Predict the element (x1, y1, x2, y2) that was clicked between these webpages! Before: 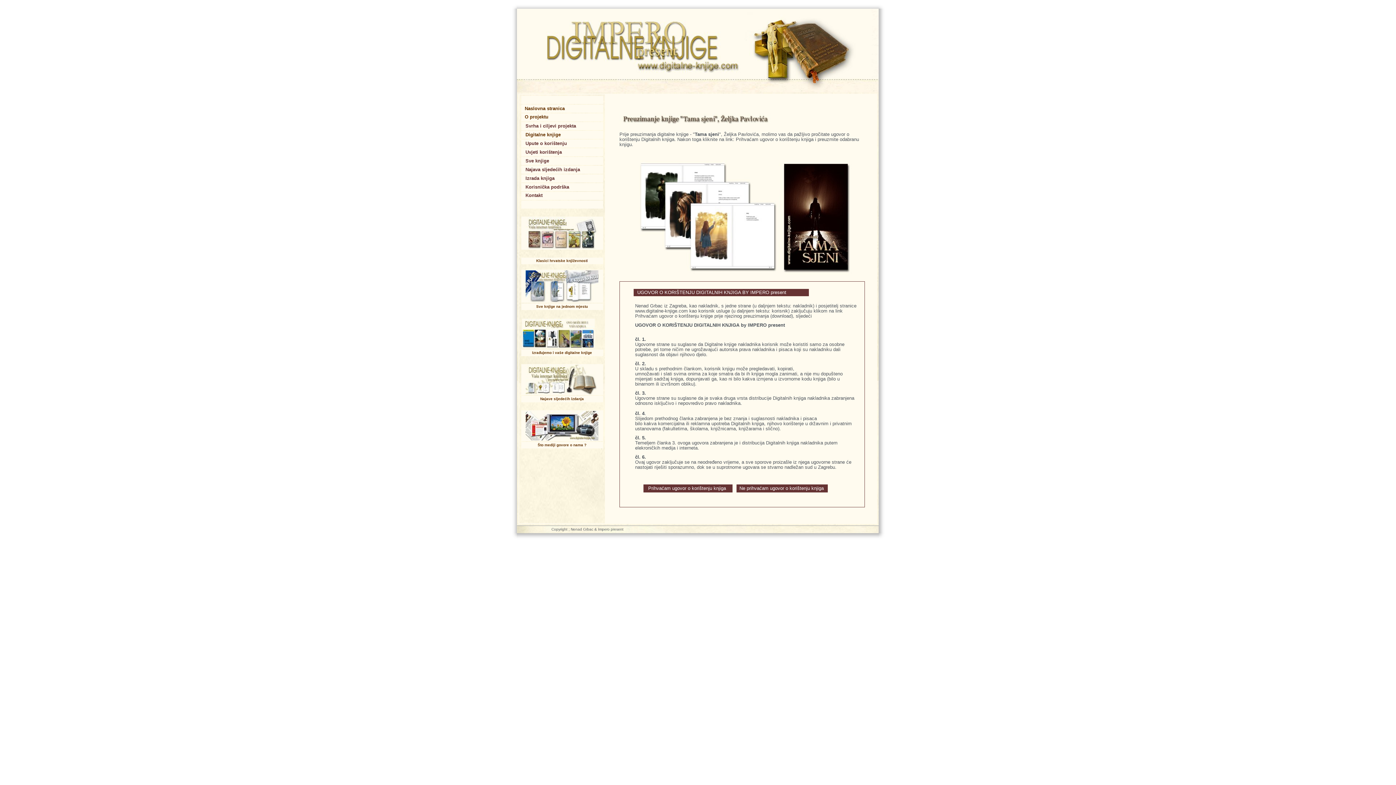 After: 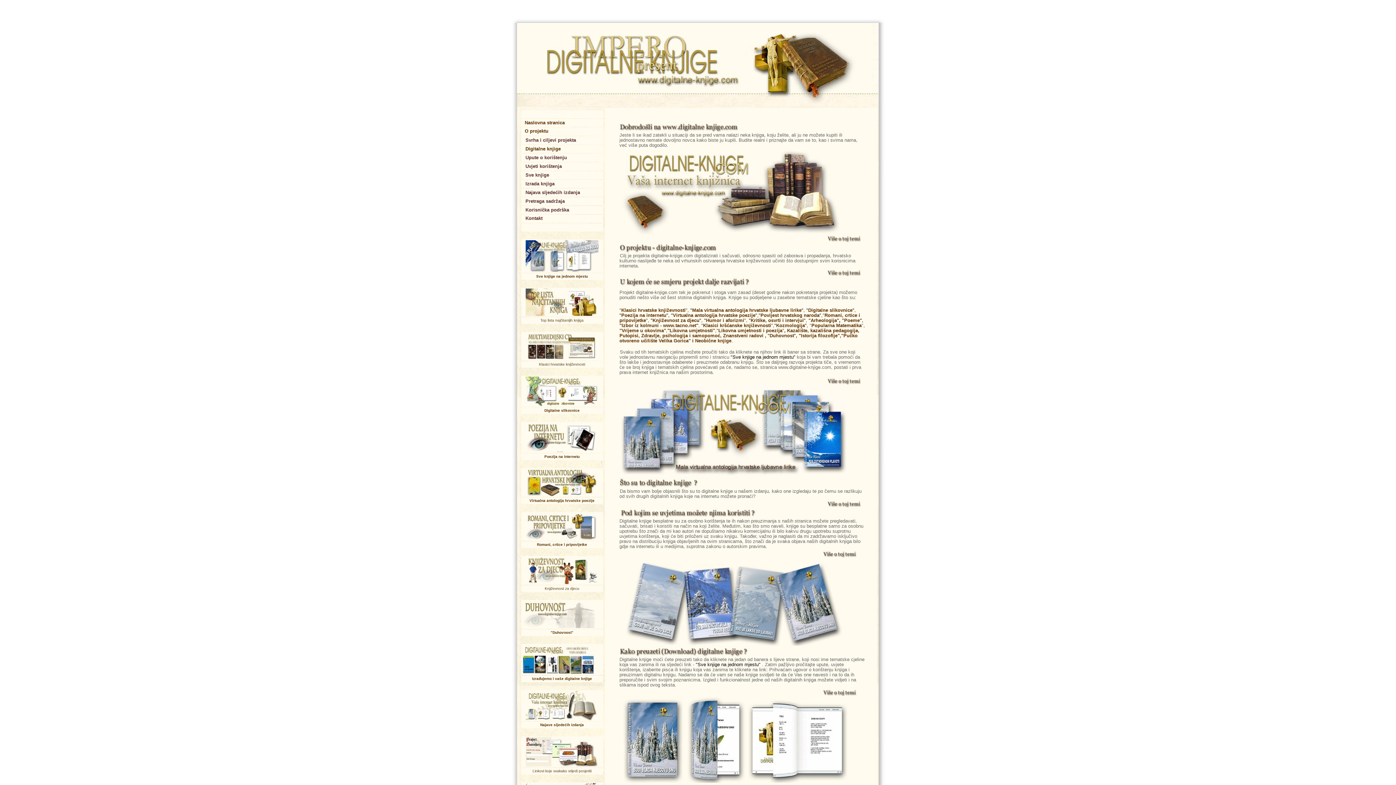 Action: label: Naslovna stranica bbox: (524, 105, 564, 111)